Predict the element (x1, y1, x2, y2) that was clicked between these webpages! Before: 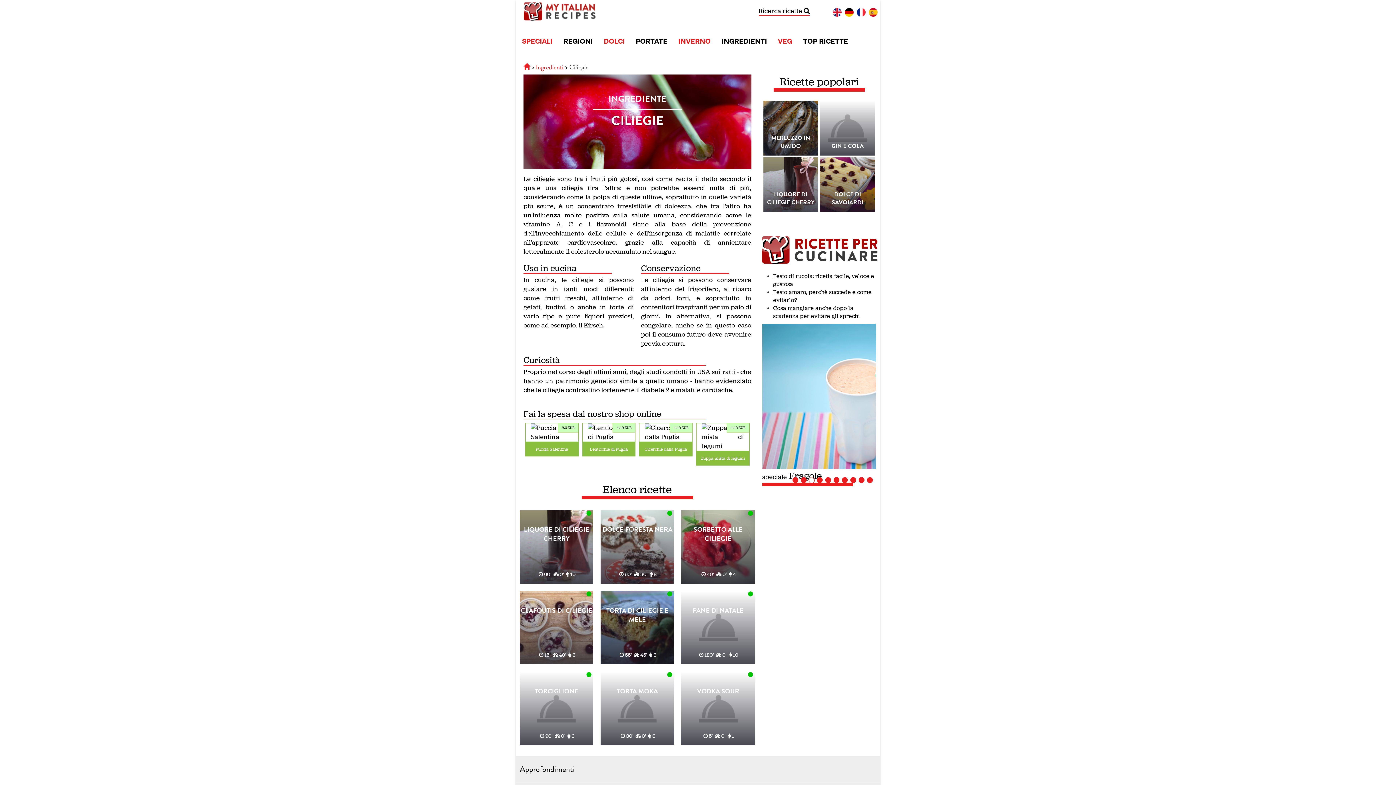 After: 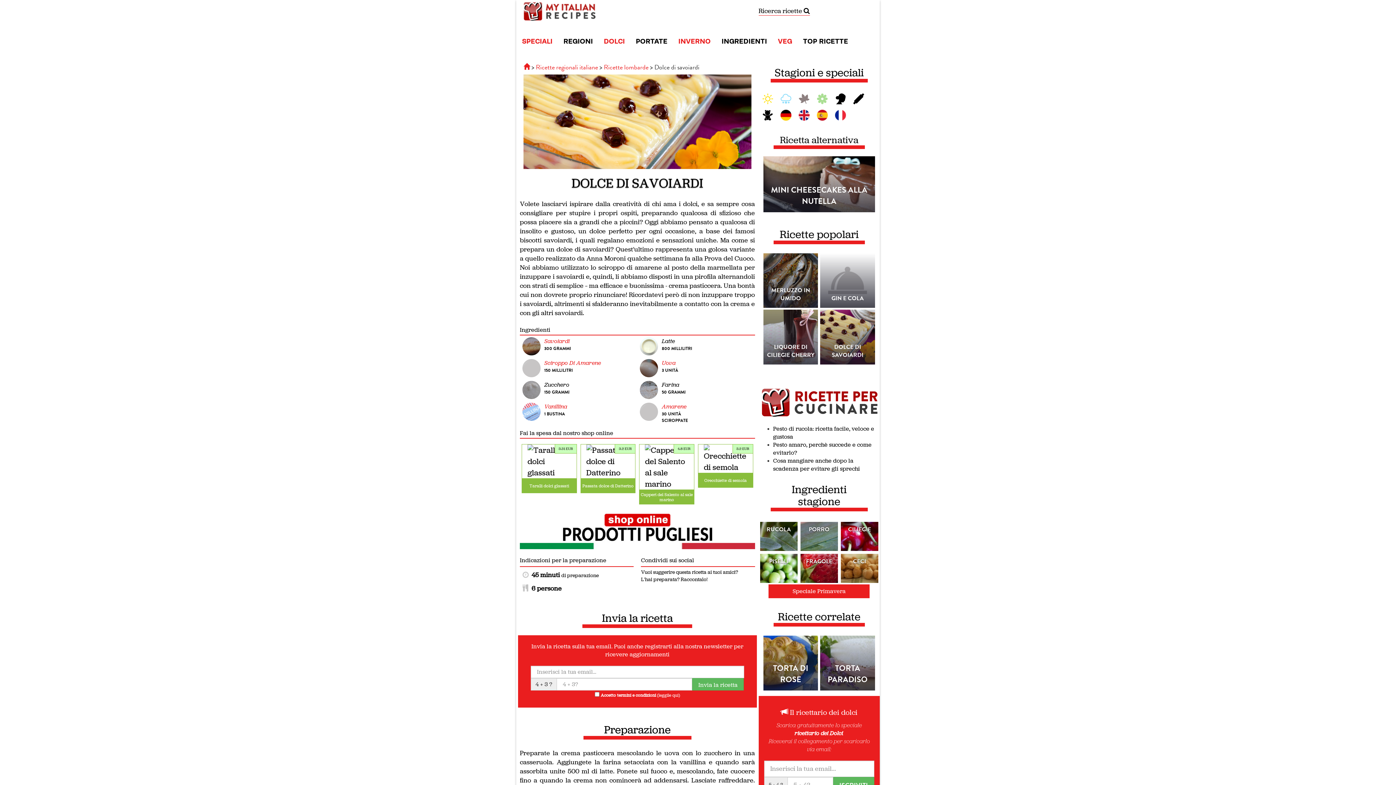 Action: label: DOLCE DI SAVOIARDI bbox: (820, 157, 875, 212)